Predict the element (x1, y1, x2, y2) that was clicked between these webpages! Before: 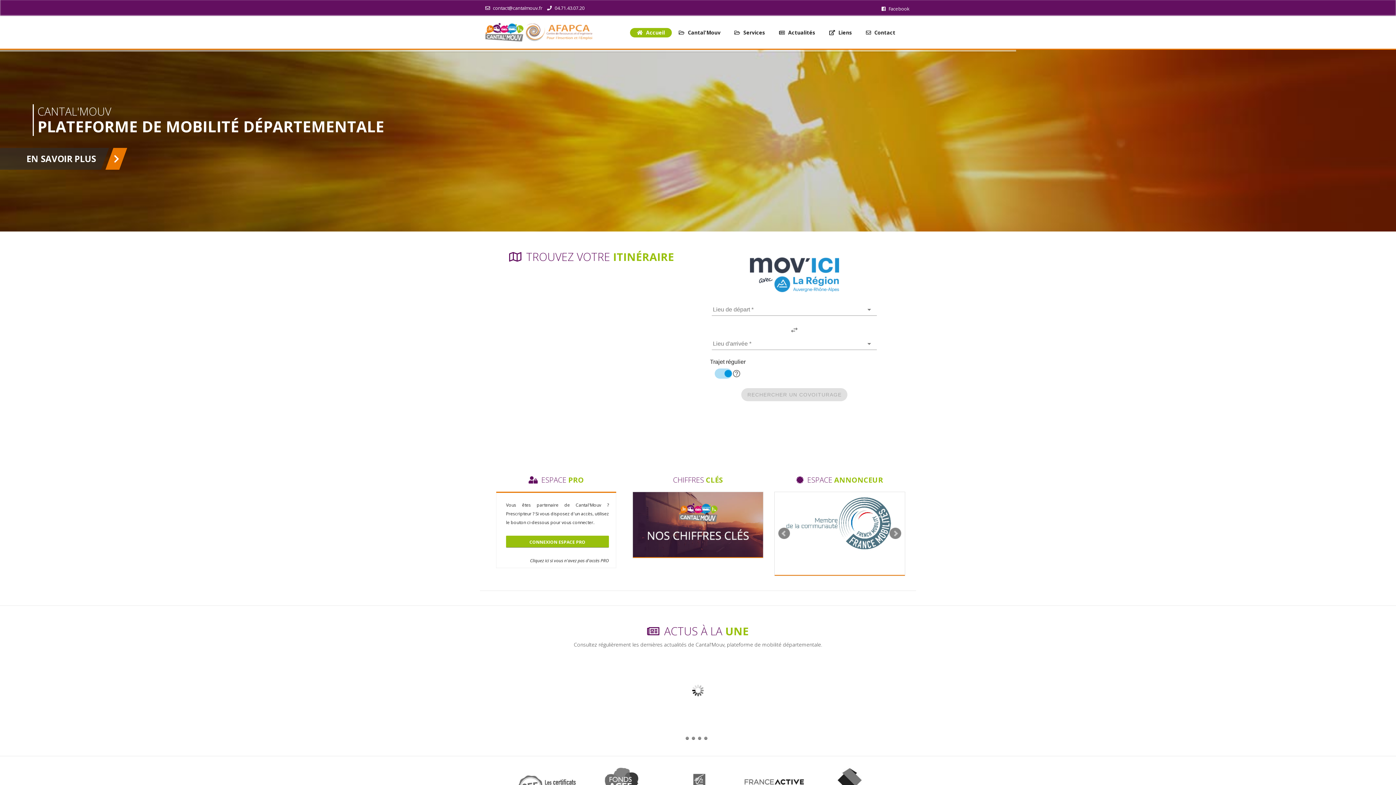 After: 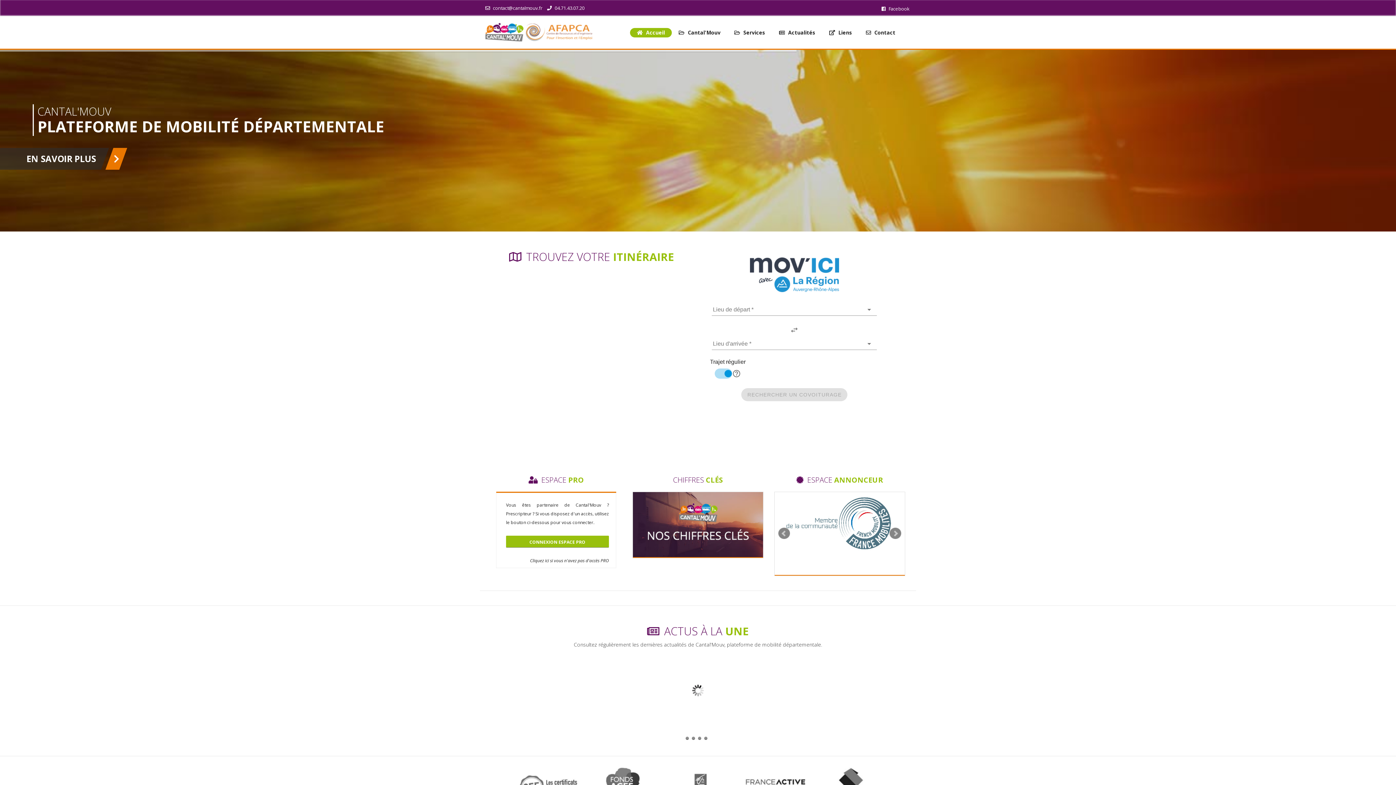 Action: bbox: (630, 28, 672, 37) label:  Accueil